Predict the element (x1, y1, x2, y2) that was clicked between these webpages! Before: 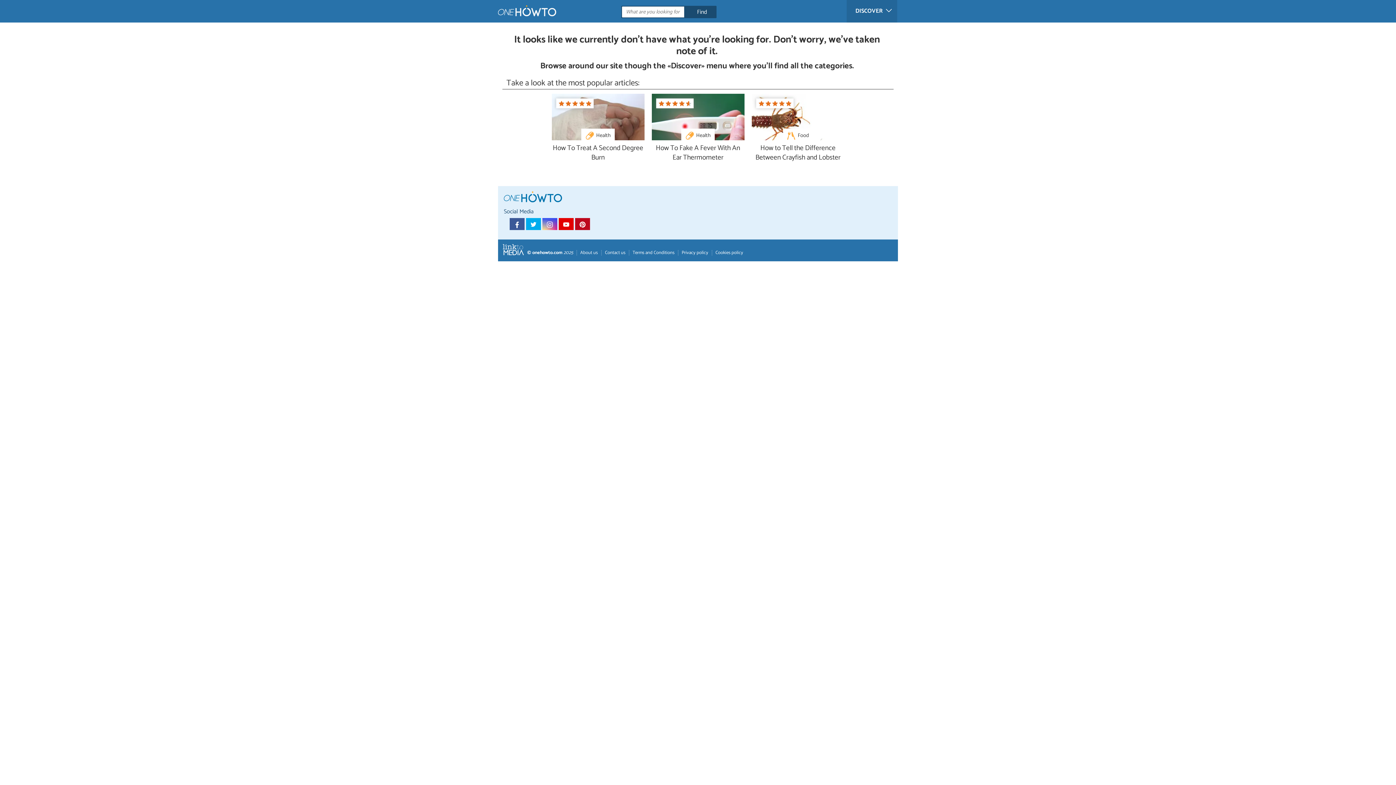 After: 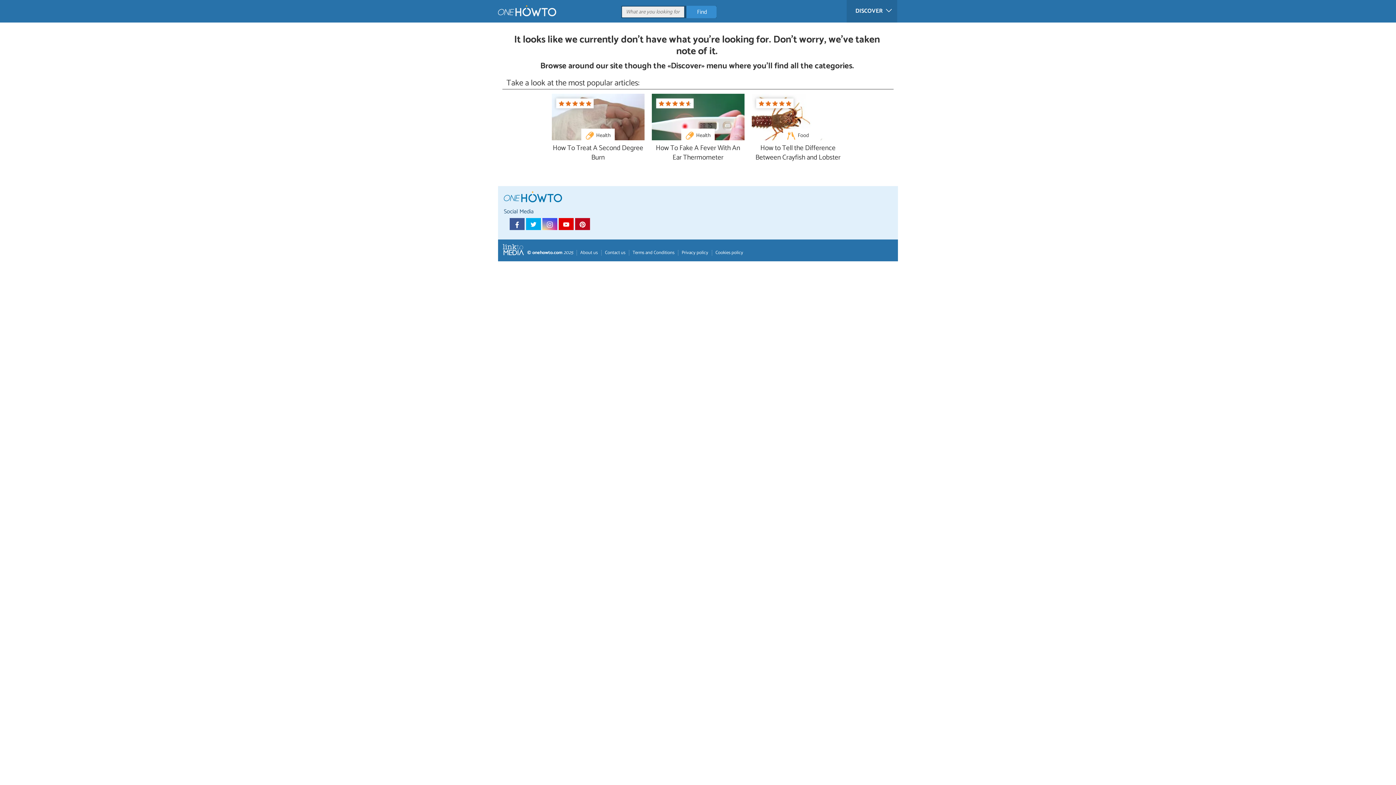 Action: label: Find bbox: (686, 5, 716, 18)